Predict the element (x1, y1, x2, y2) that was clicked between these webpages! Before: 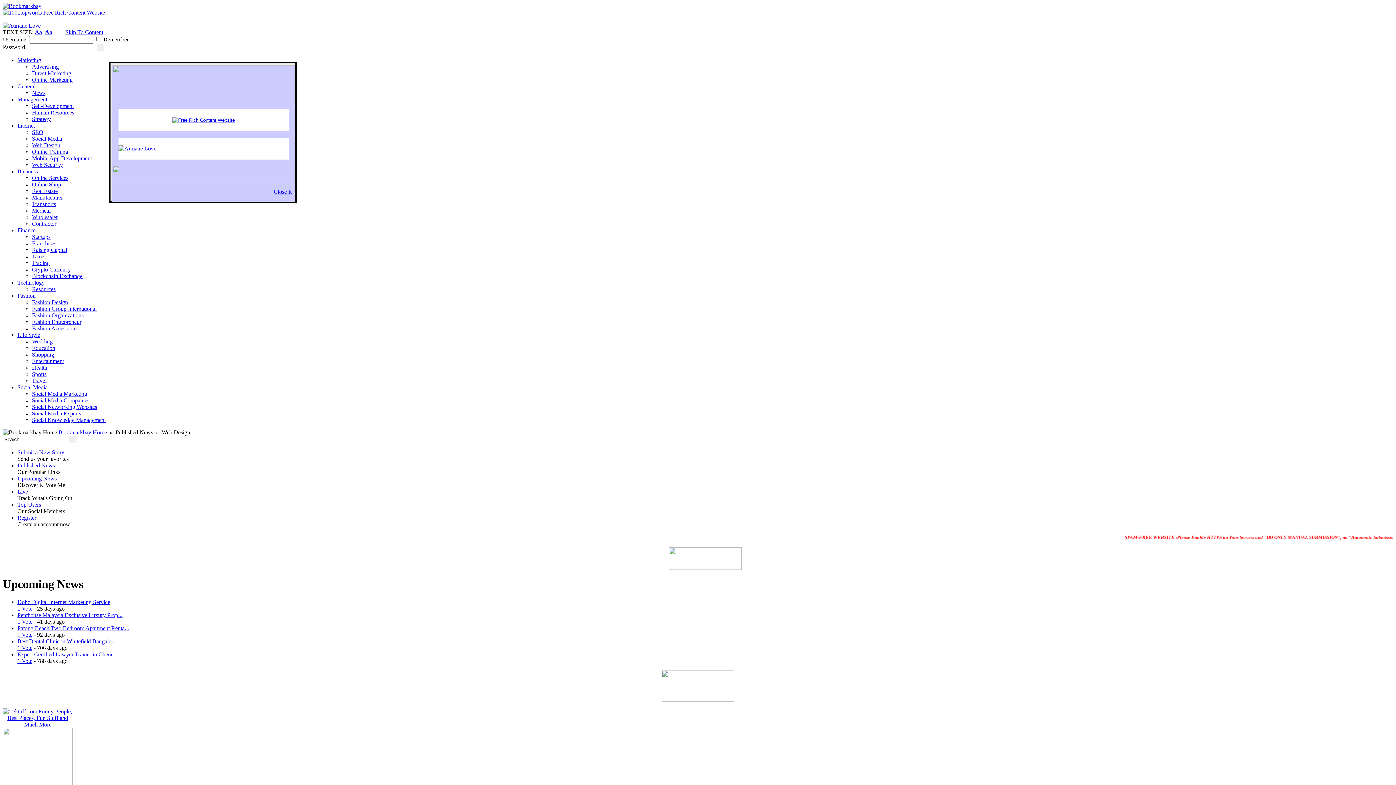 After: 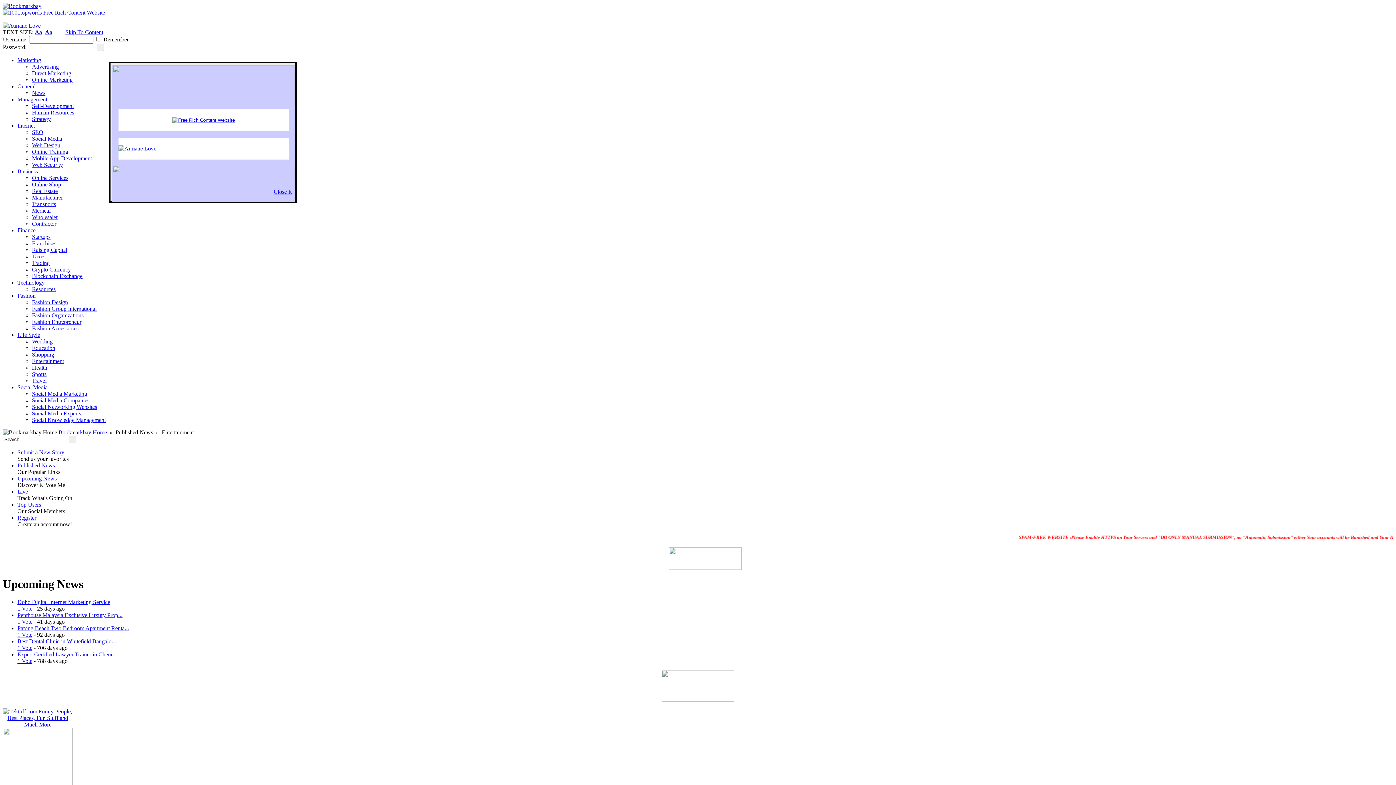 Action: label: Entertainment bbox: (32, 358, 64, 364)